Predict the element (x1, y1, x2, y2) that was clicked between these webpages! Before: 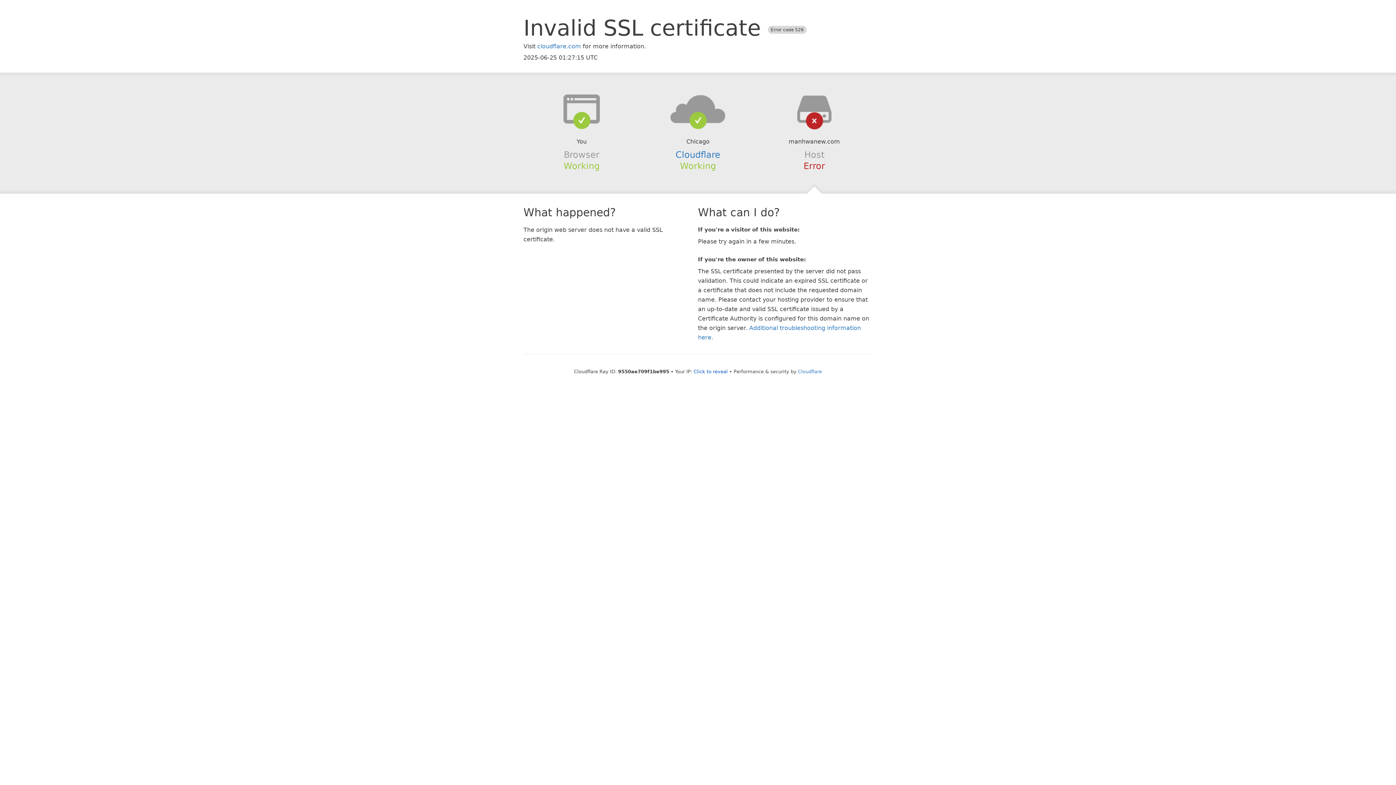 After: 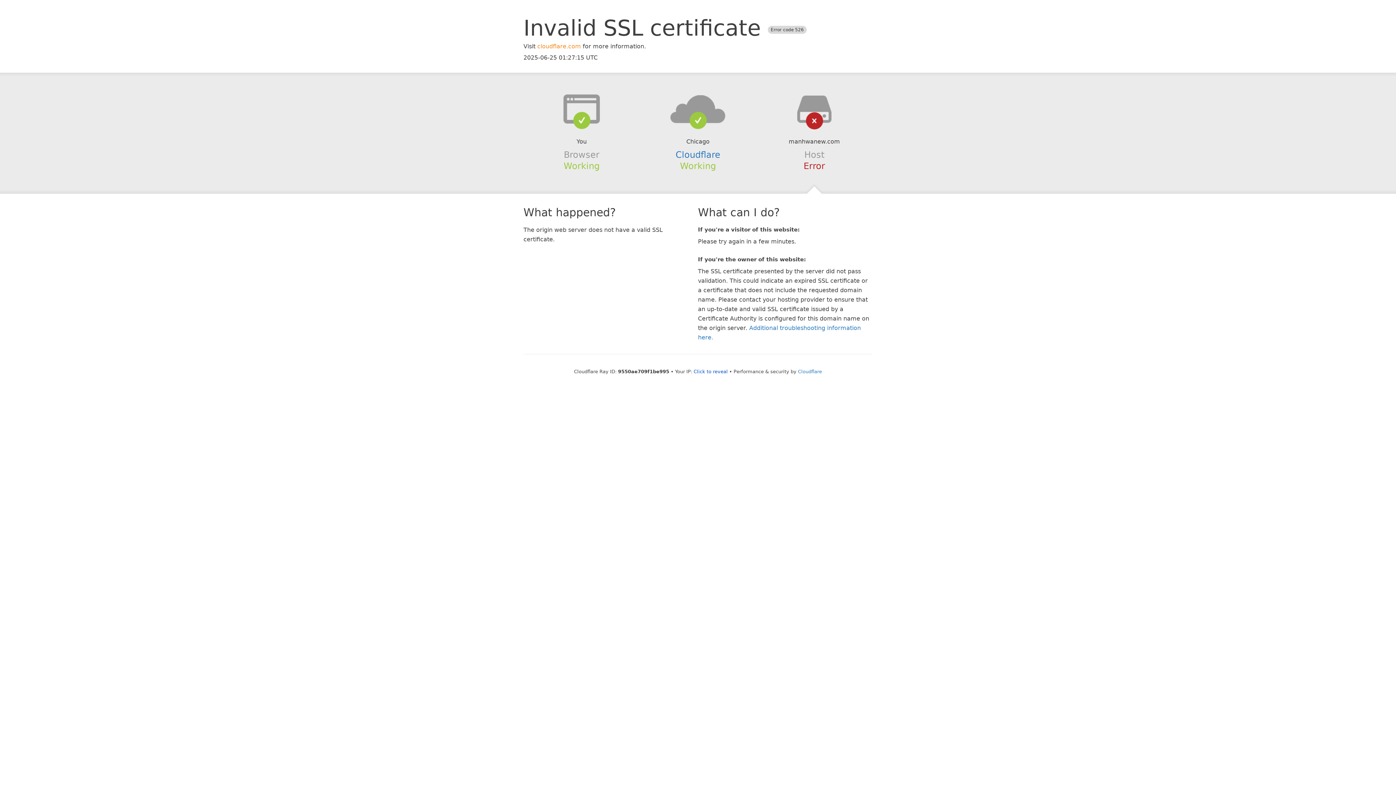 Action: label: cloudflare.com bbox: (537, 42, 581, 49)